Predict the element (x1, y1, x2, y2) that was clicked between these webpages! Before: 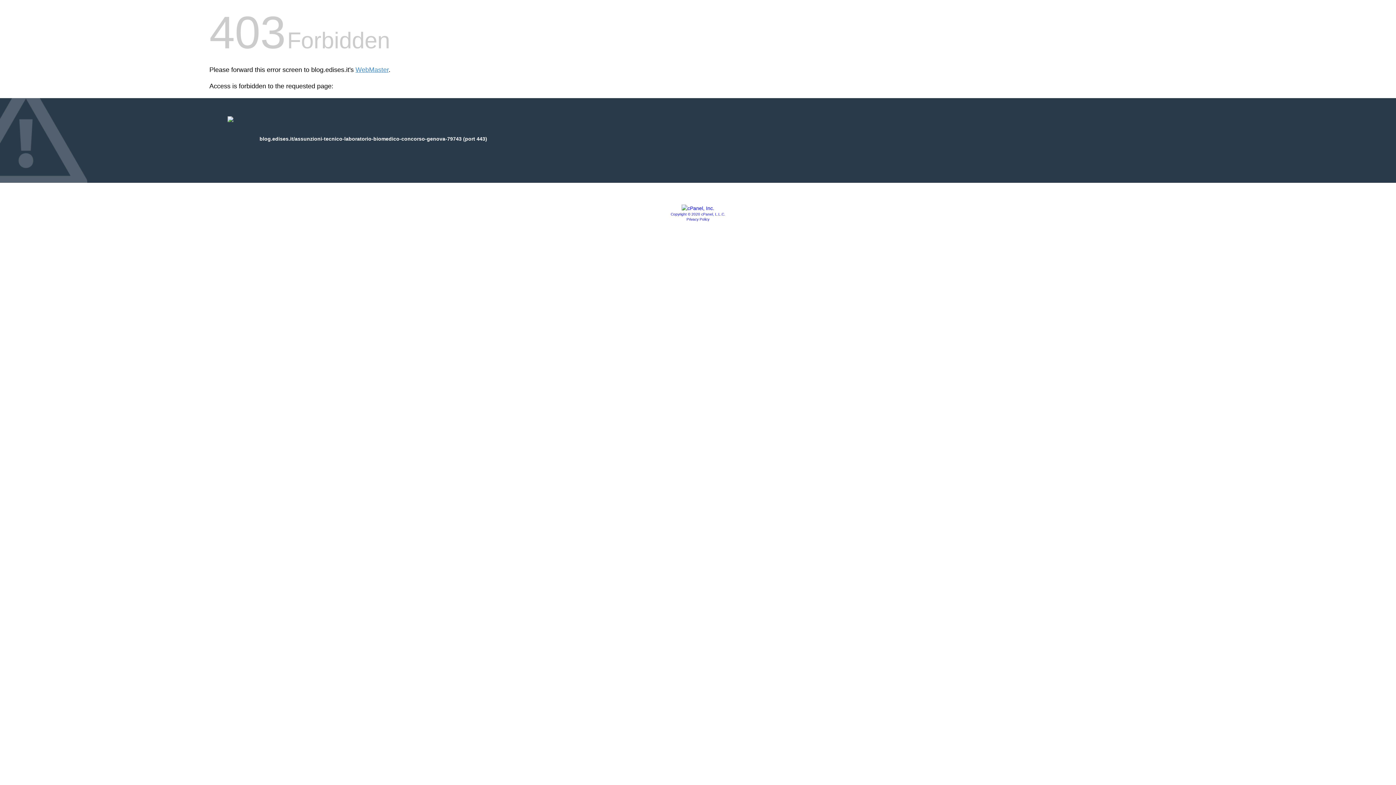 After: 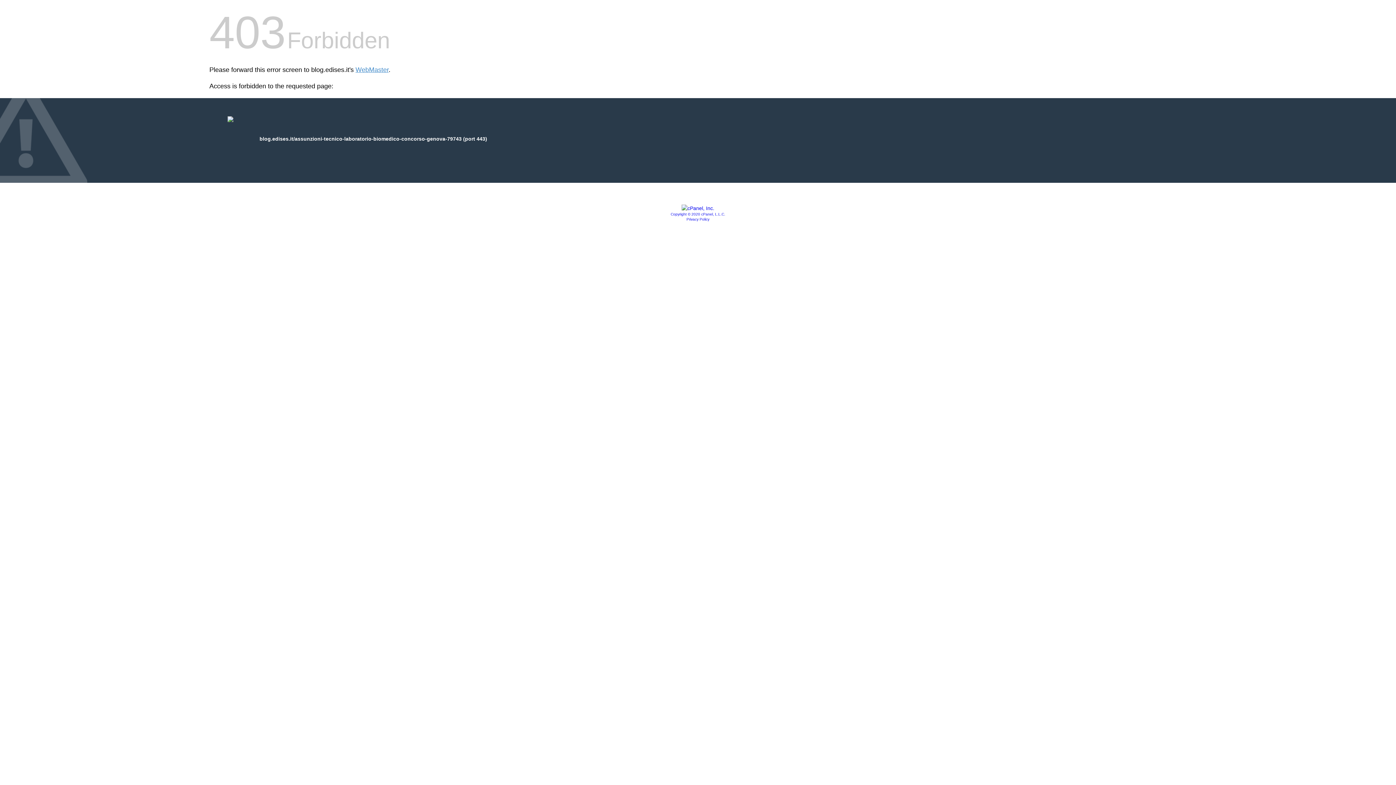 Action: bbox: (686, 217, 709, 221) label: Privacy Policy